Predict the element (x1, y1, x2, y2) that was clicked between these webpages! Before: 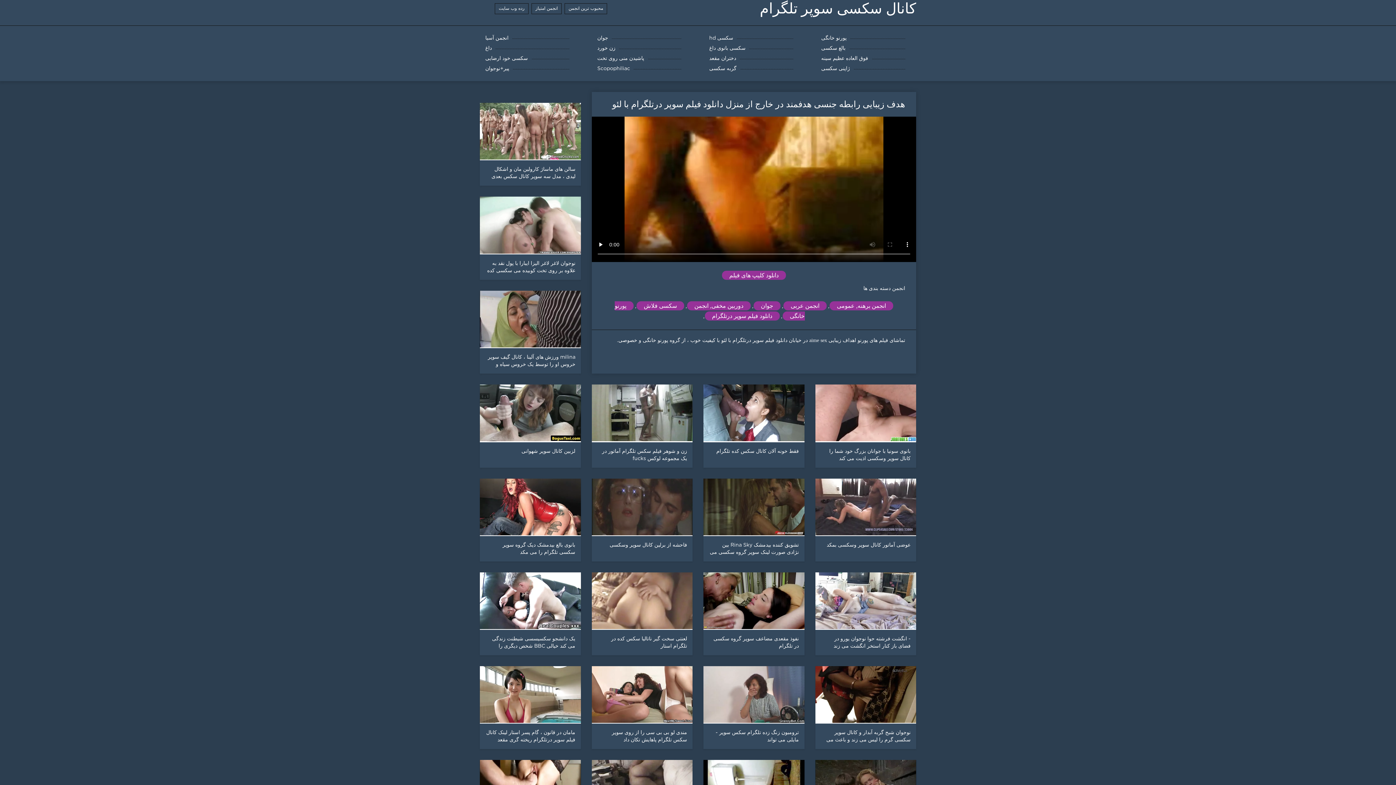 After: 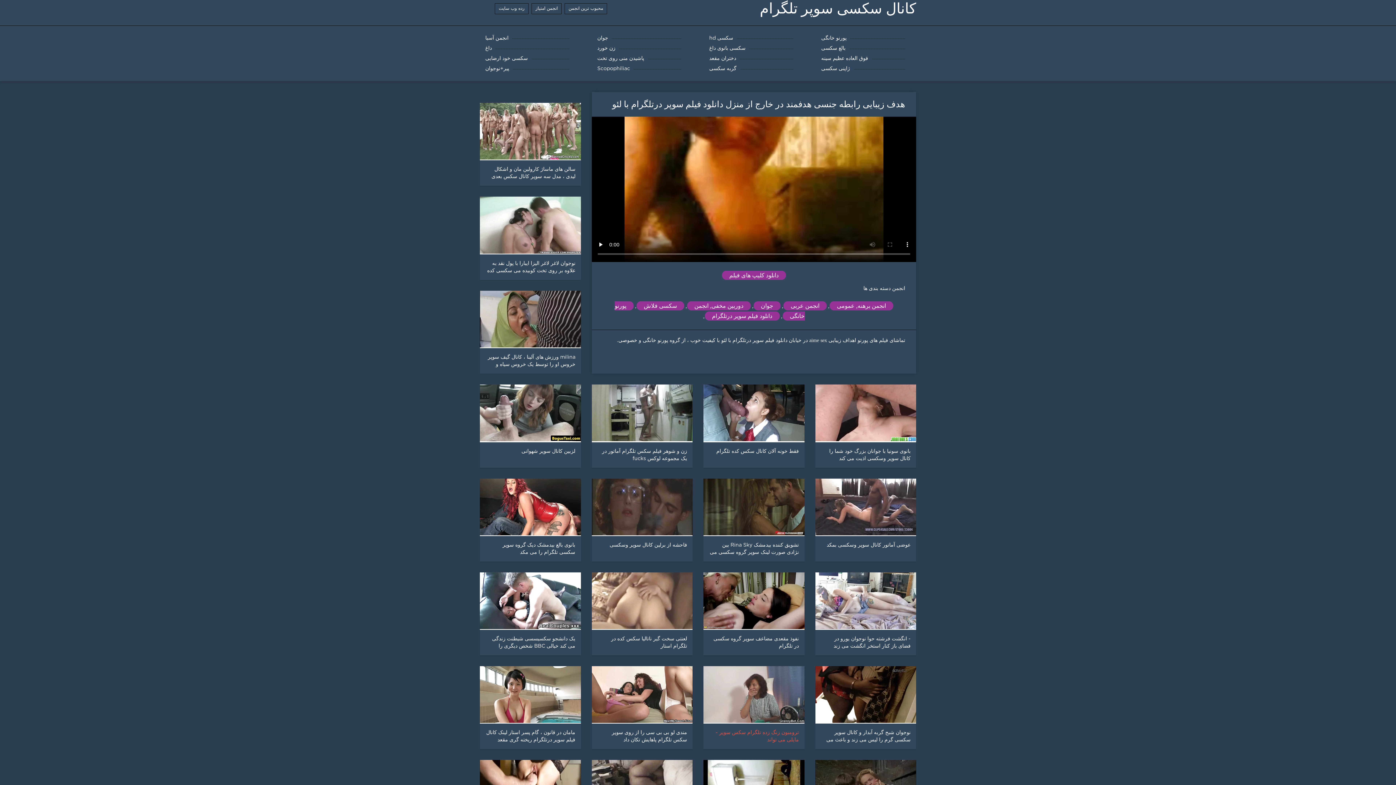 Action: label: ترومبون زنگ زده تلگرام سکس سوپر - مایلی می تواند bbox: (698, 666, 810, 749)